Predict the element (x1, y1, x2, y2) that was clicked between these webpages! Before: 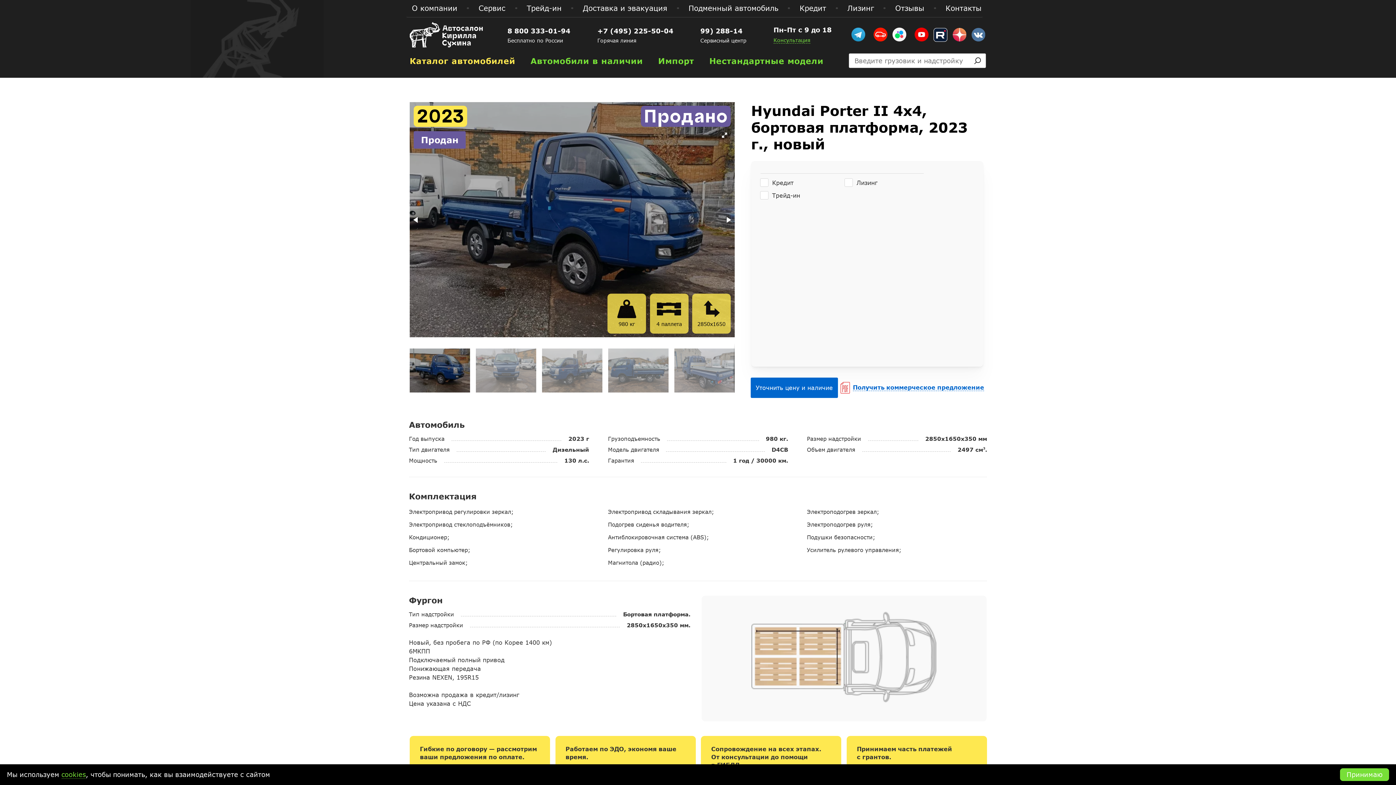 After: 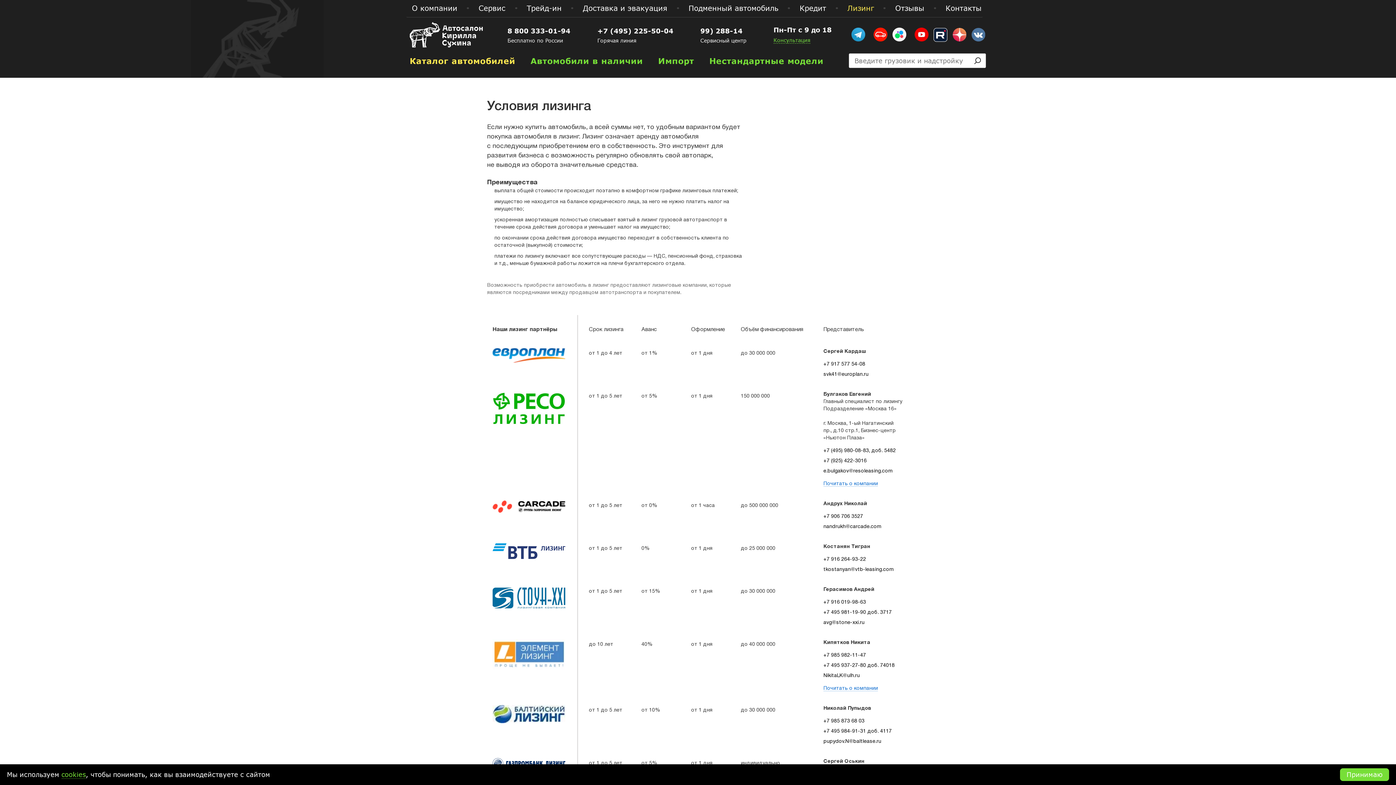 Action: label: Лизинг bbox: (847, 3, 874, 12)